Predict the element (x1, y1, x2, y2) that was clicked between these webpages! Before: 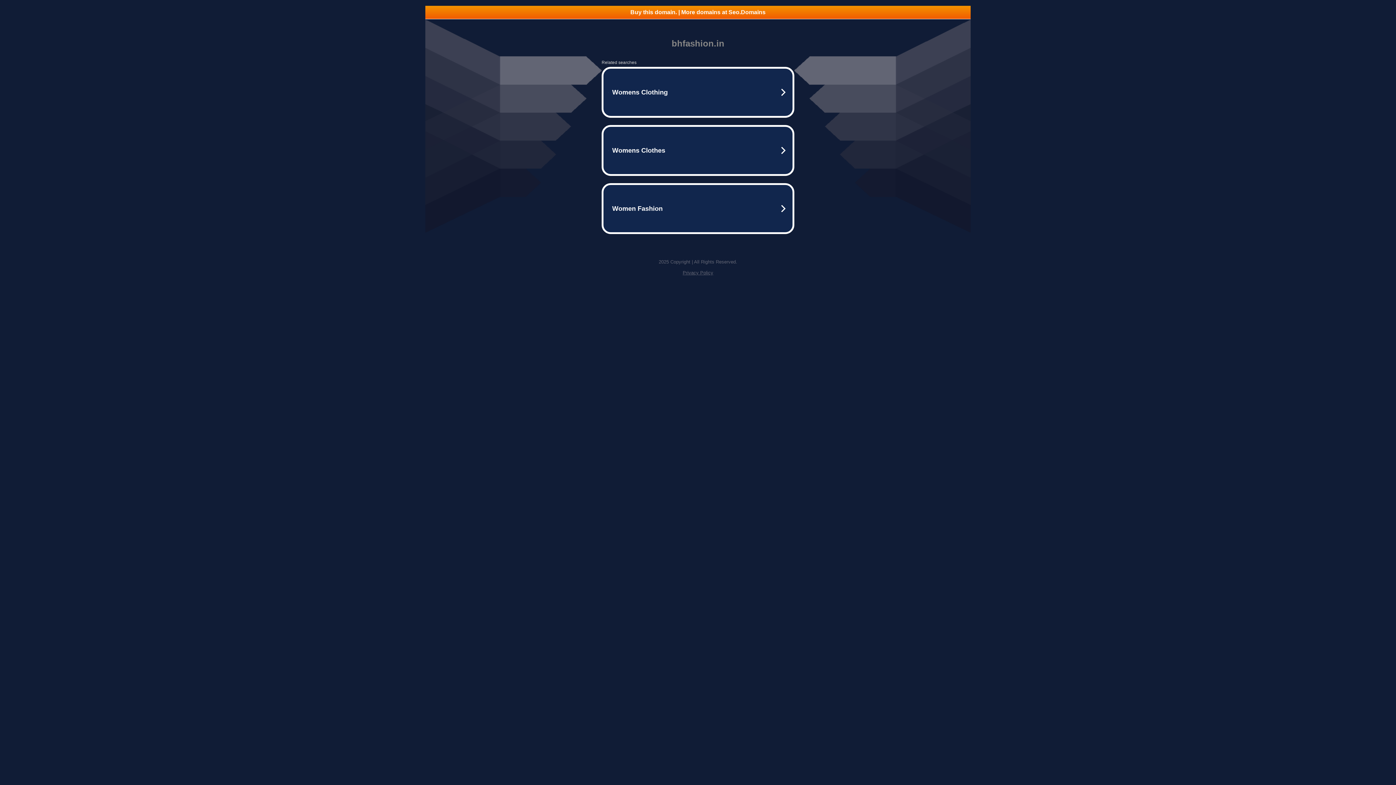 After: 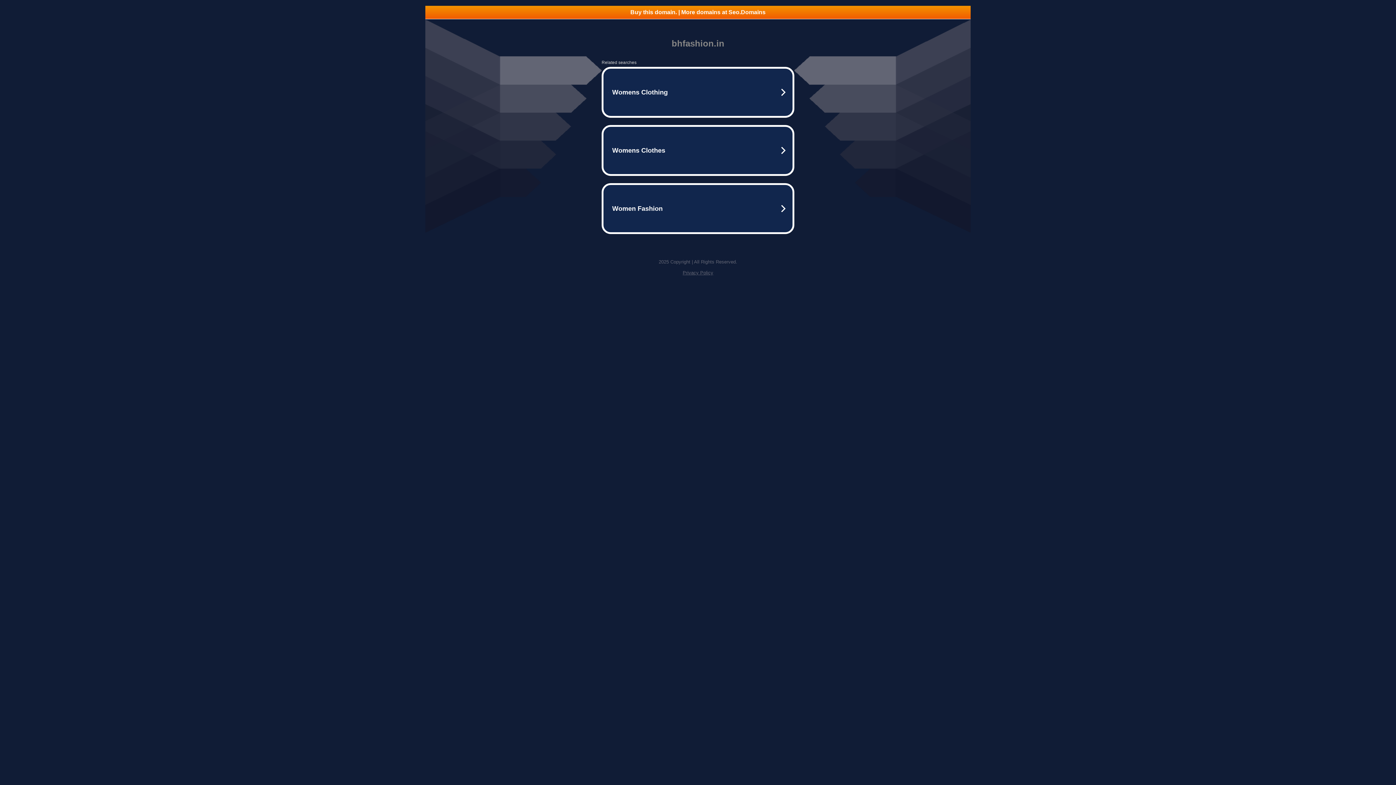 Action: bbox: (682, 270, 713, 275) label: Privacy Policy